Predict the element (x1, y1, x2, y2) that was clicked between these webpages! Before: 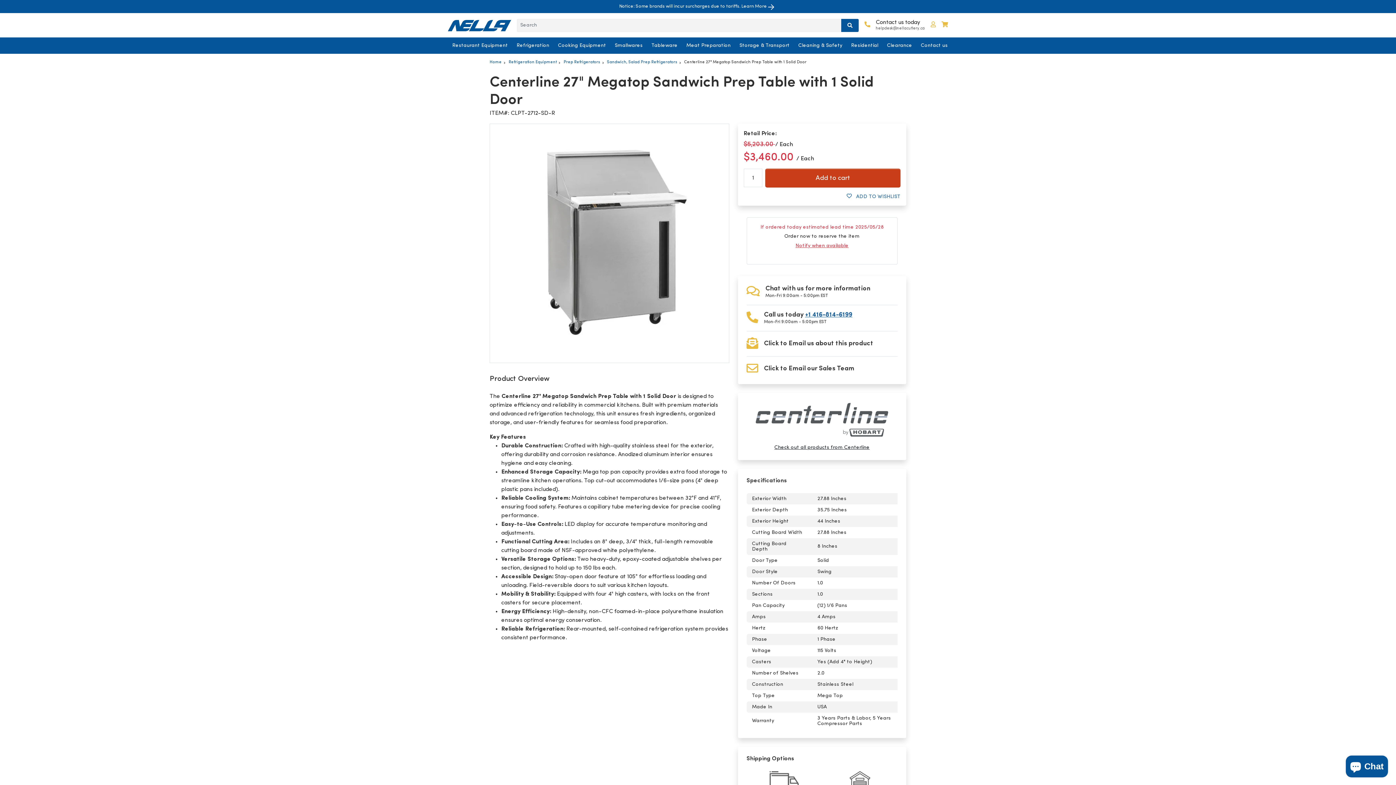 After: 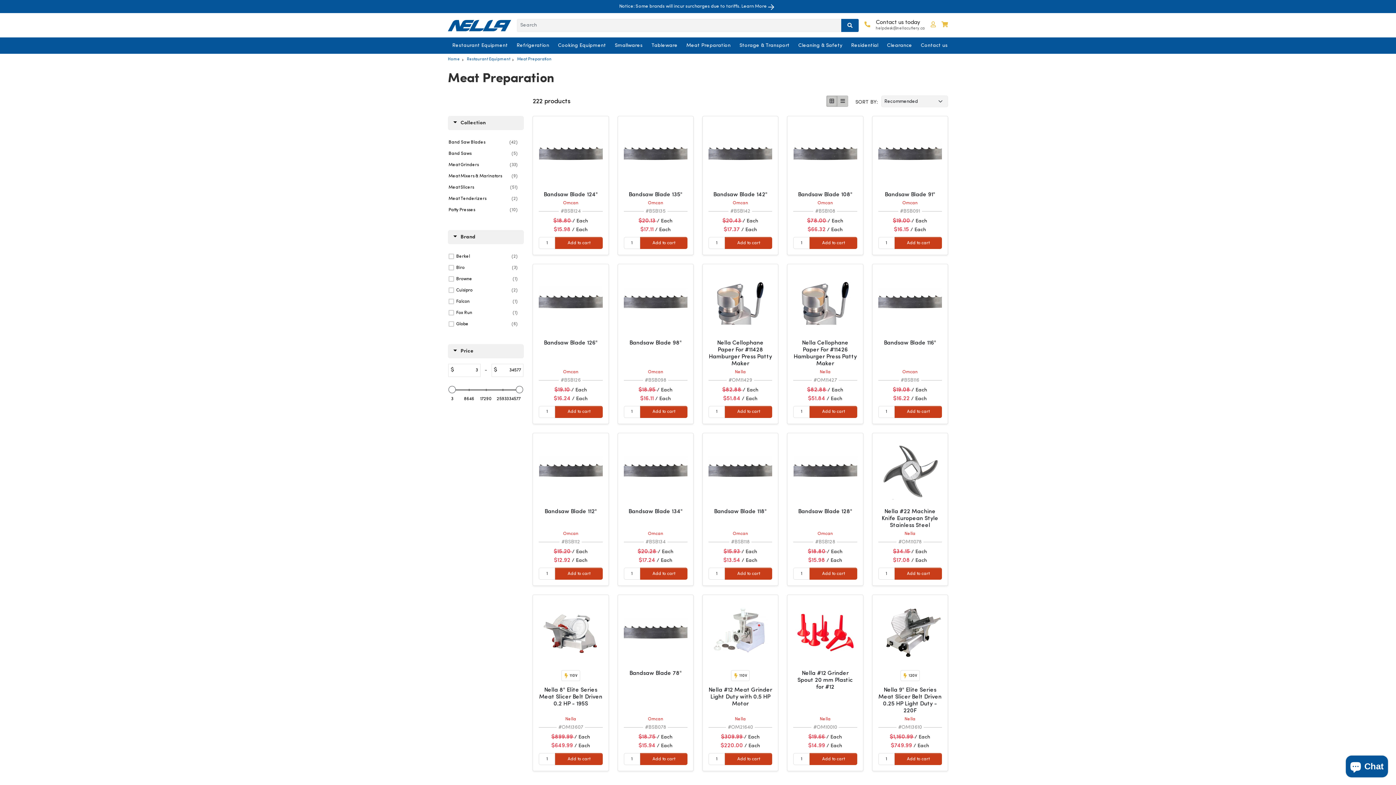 Action: bbox: (683, 37, 733, 53) label: Meat Preparation